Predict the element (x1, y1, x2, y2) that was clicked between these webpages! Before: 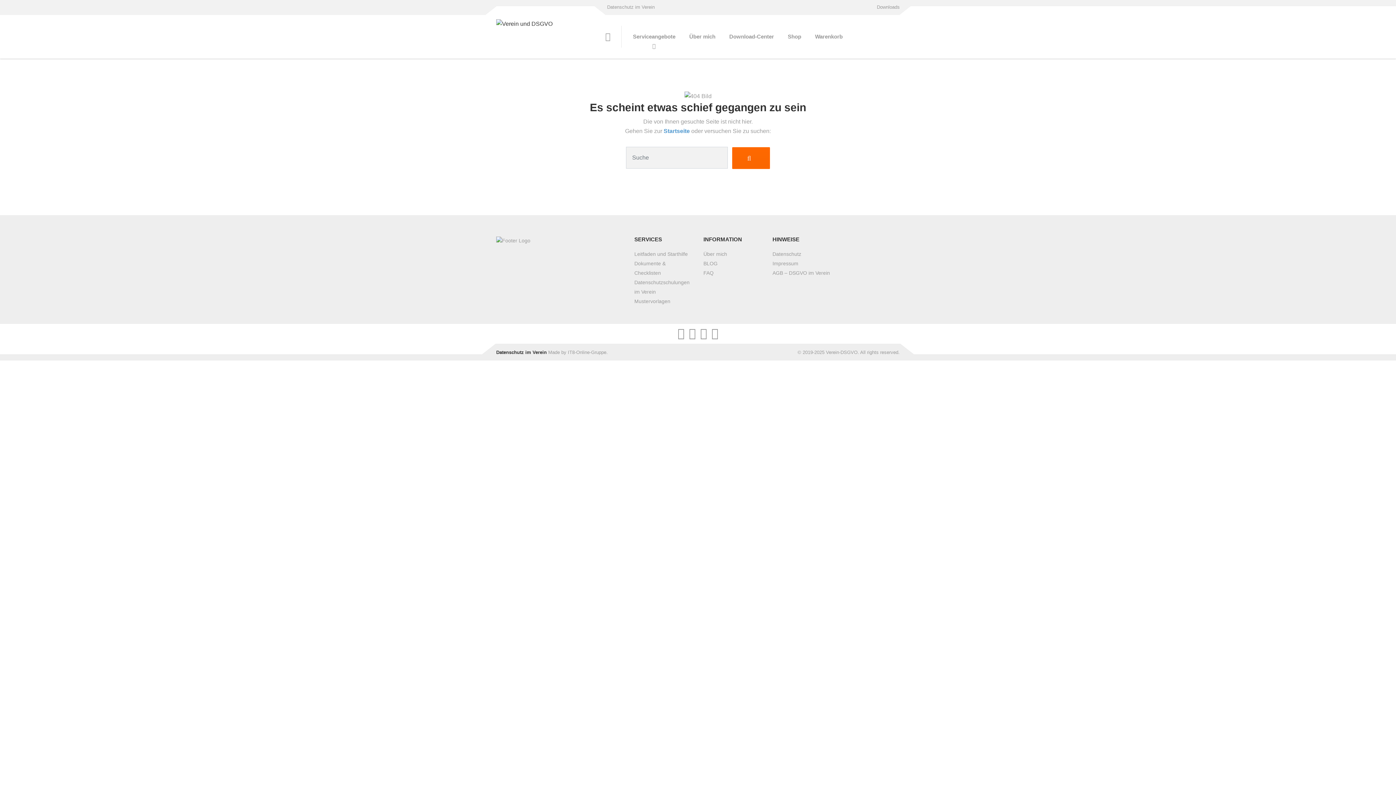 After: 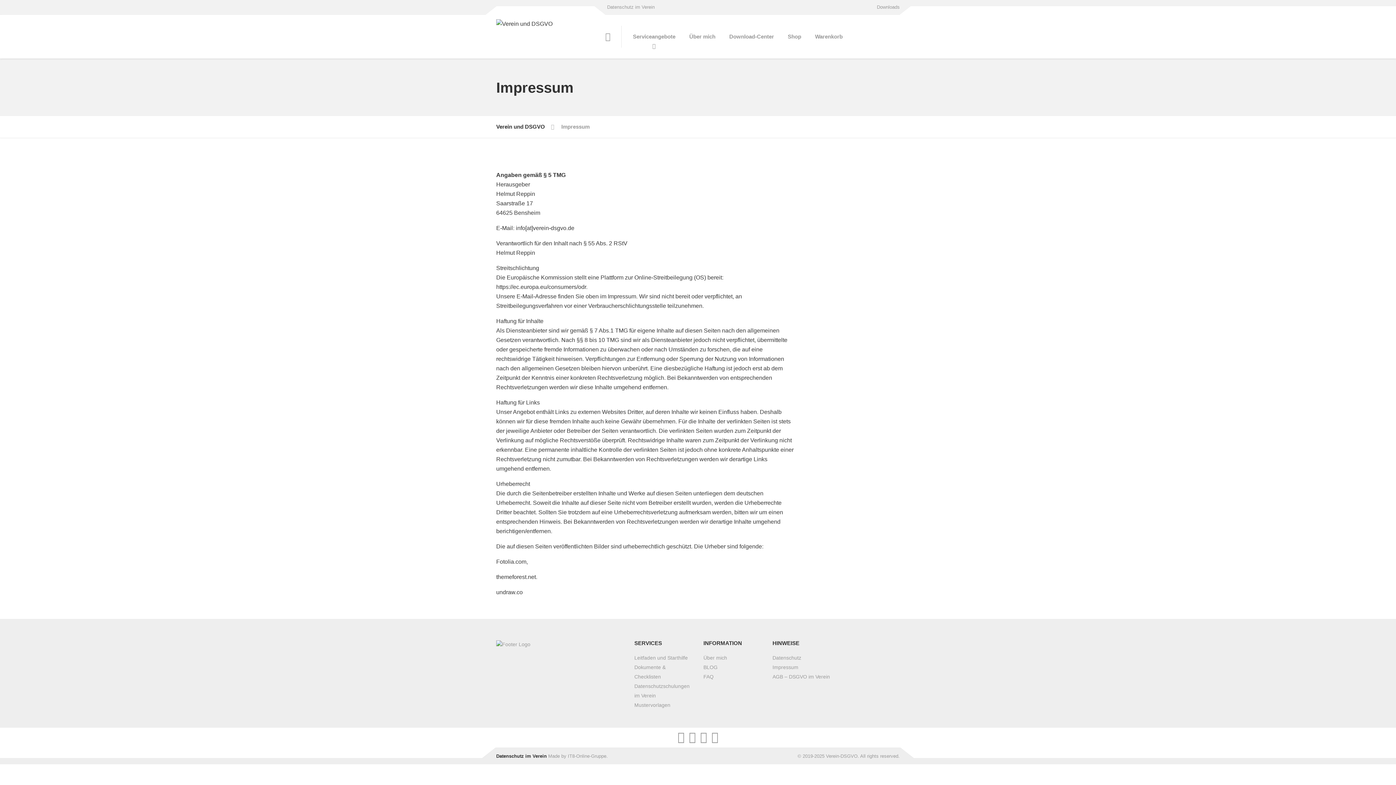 Action: label: Impressum bbox: (772, 260, 798, 266)